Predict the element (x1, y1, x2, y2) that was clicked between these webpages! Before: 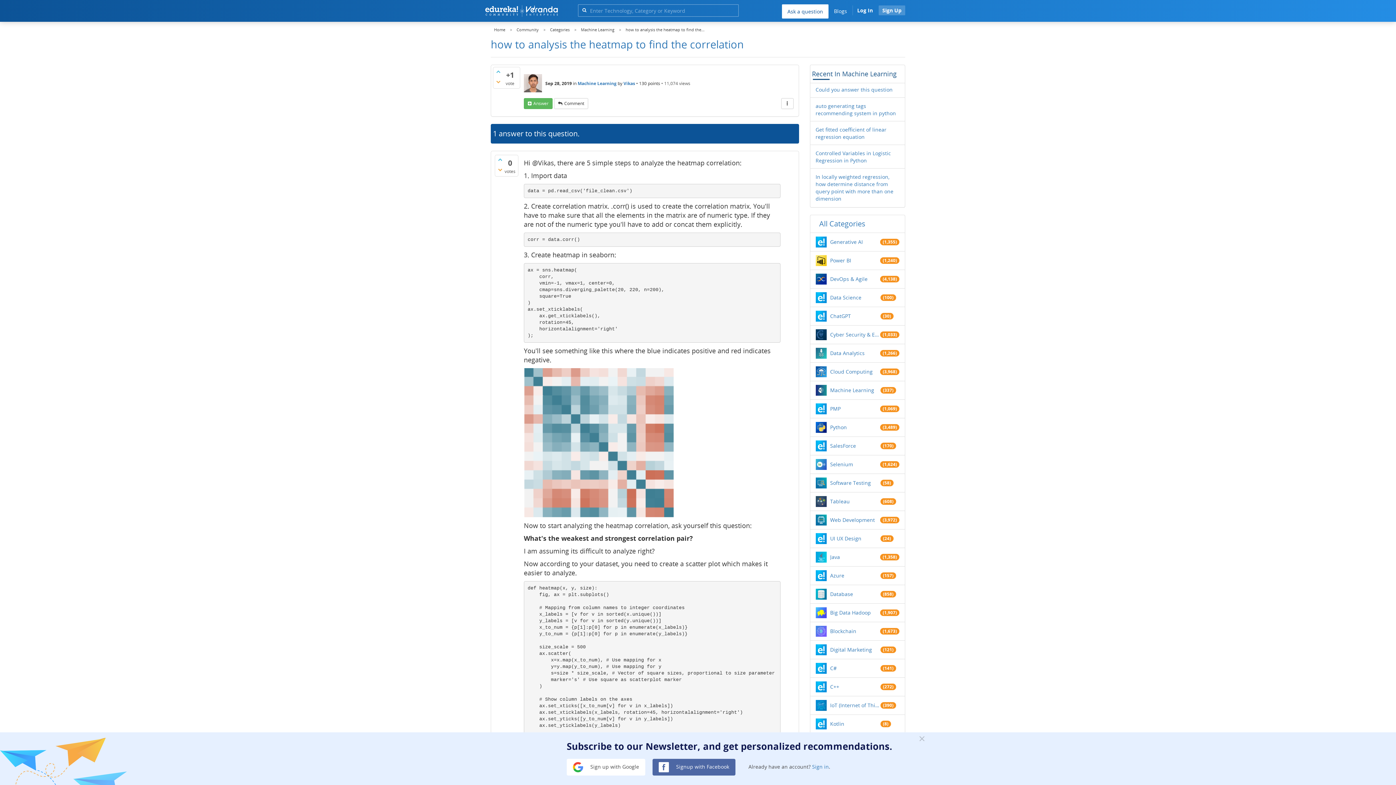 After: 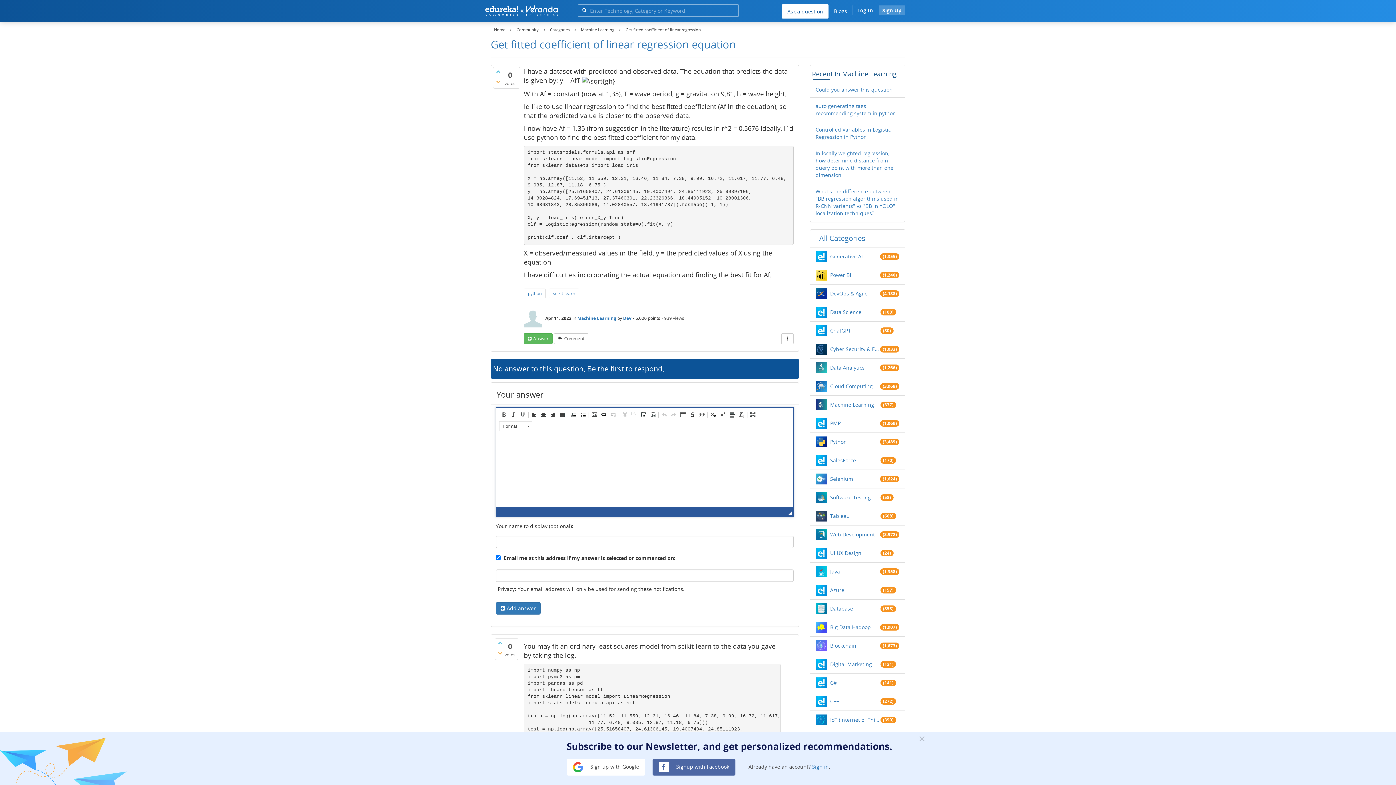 Action: bbox: (815, 126, 899, 140) label: Get fitted coefficient of linear regression equation